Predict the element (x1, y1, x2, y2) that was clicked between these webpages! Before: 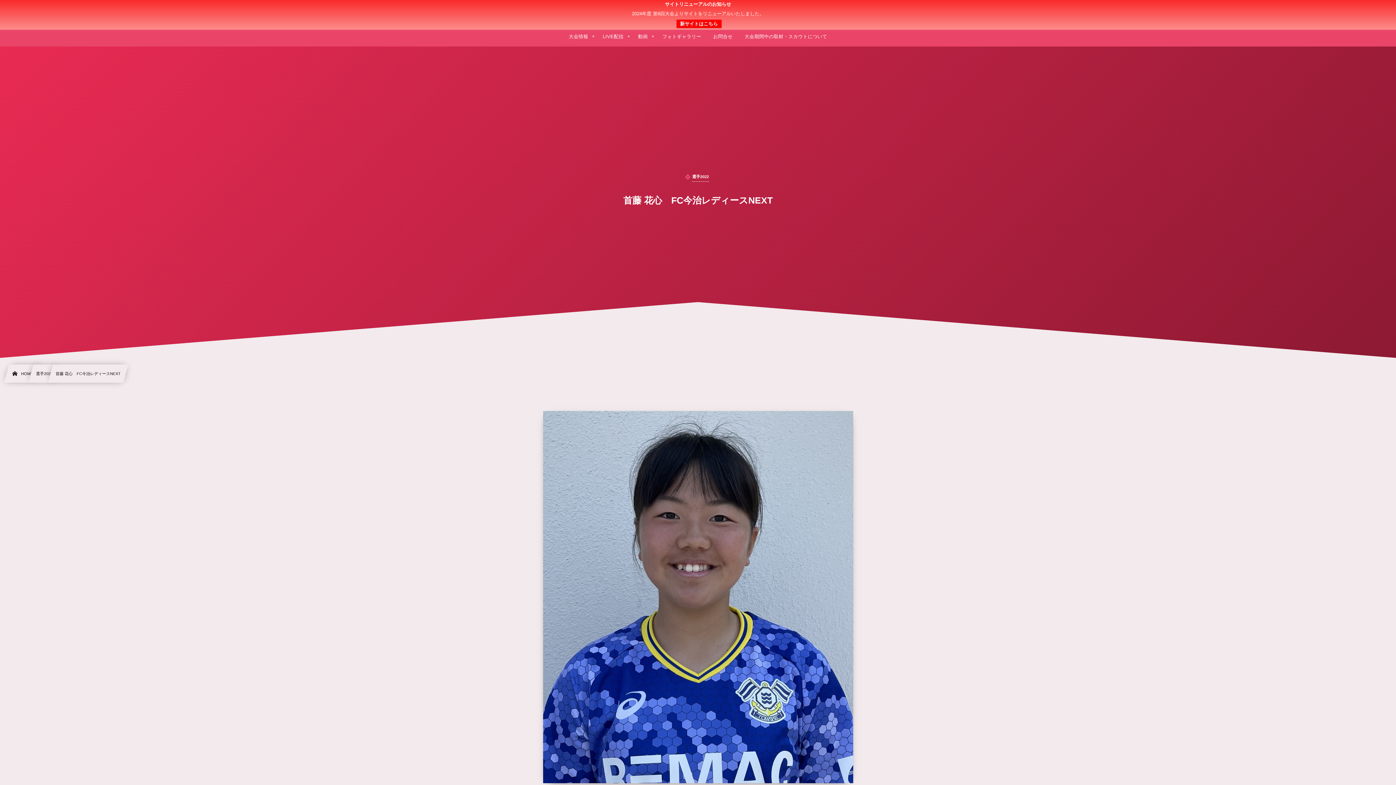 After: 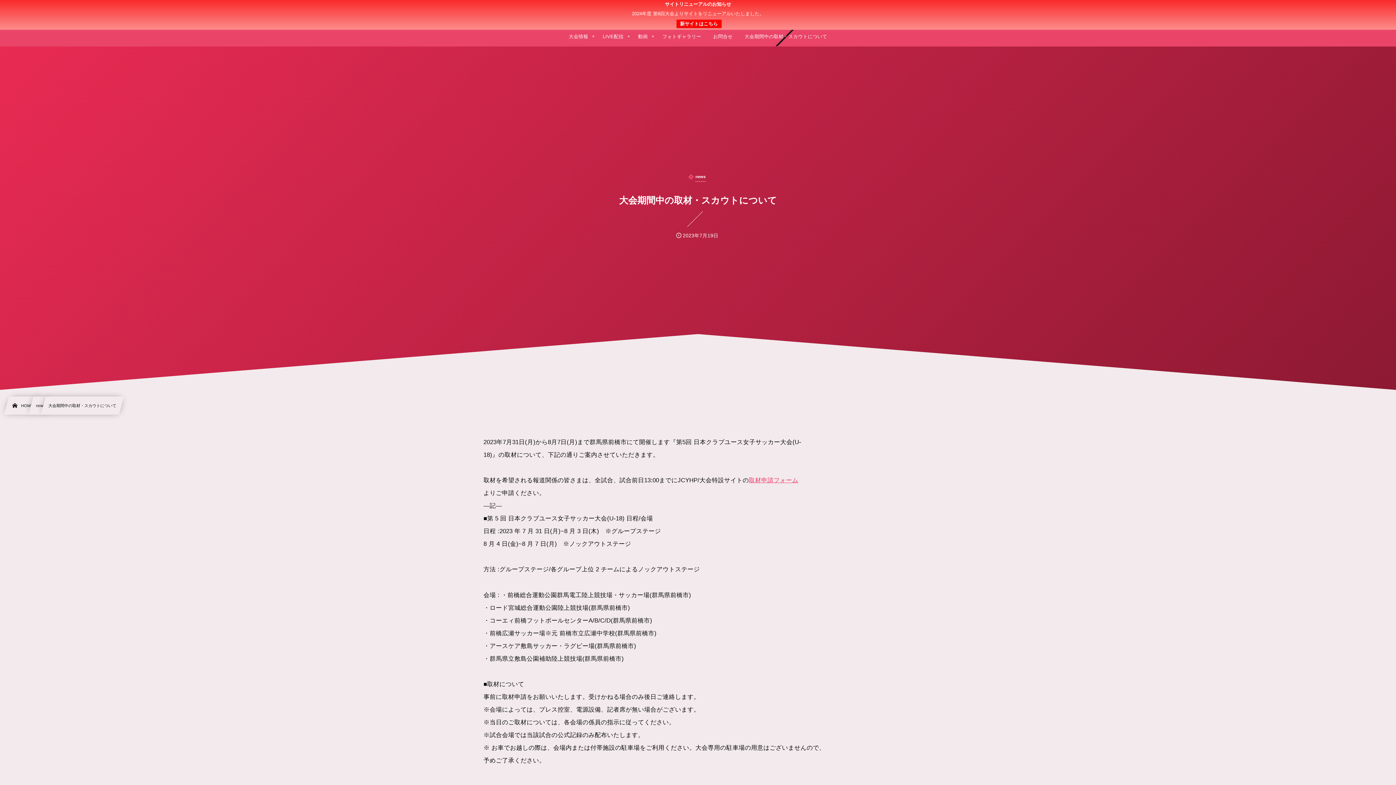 Action: label: 大会期間中の取材・スカウトについて bbox: (739, 26, 832, 46)